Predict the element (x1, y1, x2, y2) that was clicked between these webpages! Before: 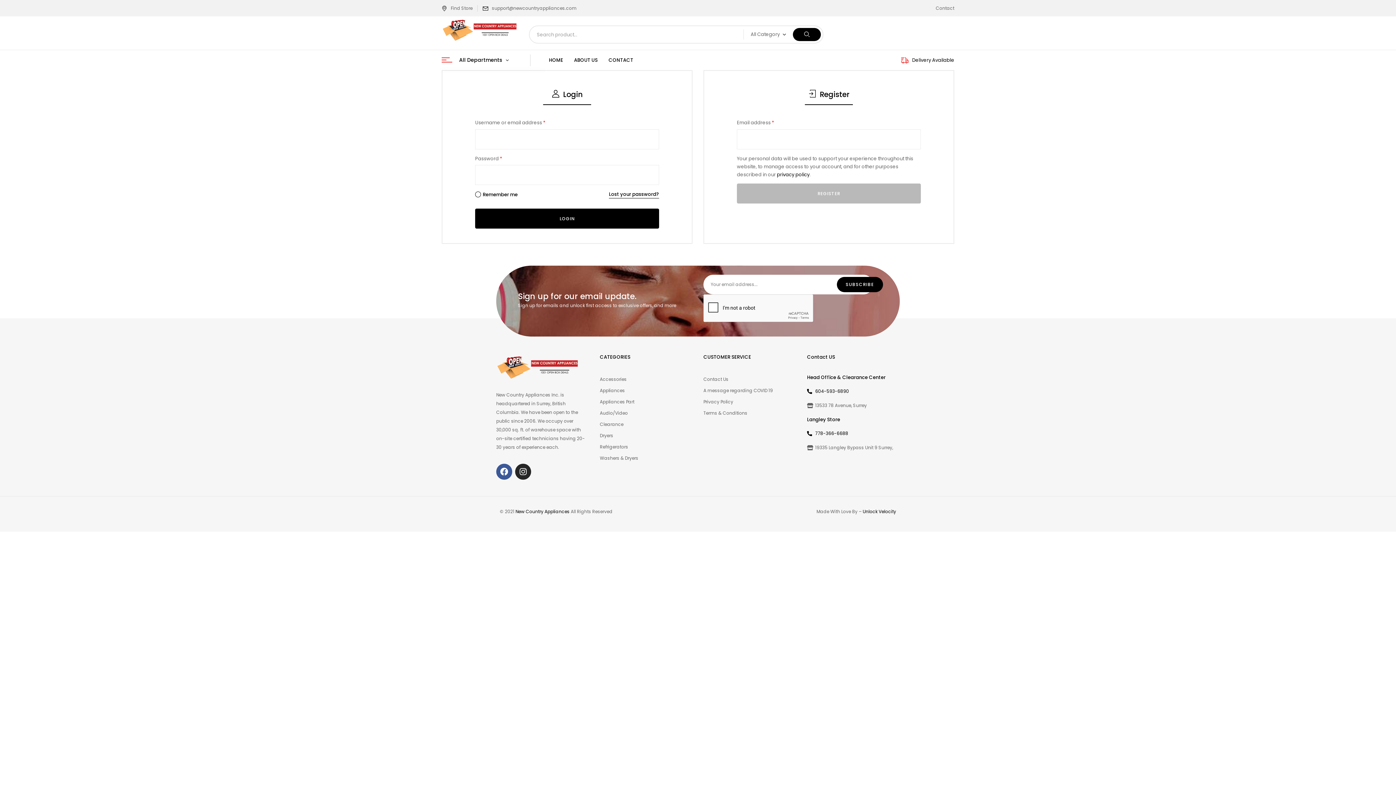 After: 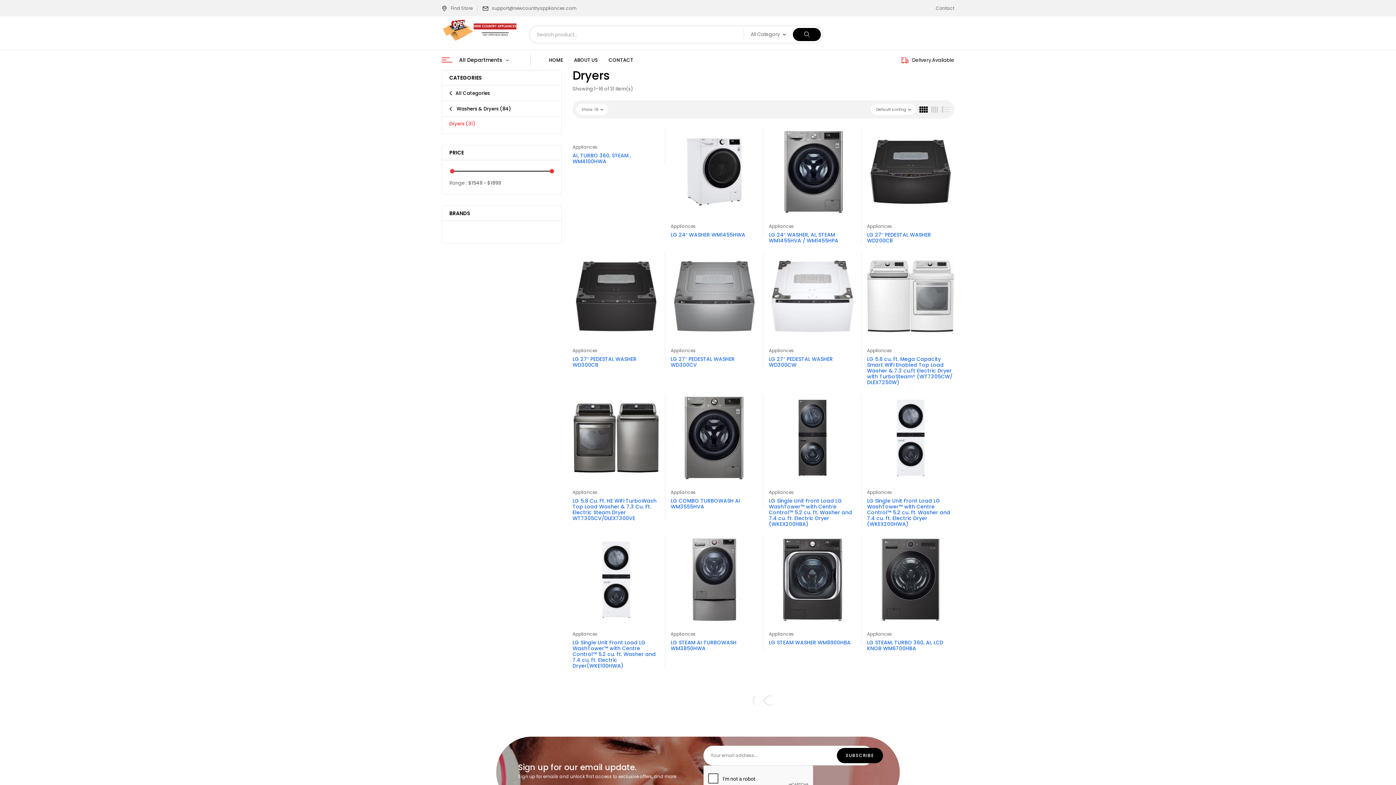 Action: label: Dryers bbox: (600, 431, 692, 440)